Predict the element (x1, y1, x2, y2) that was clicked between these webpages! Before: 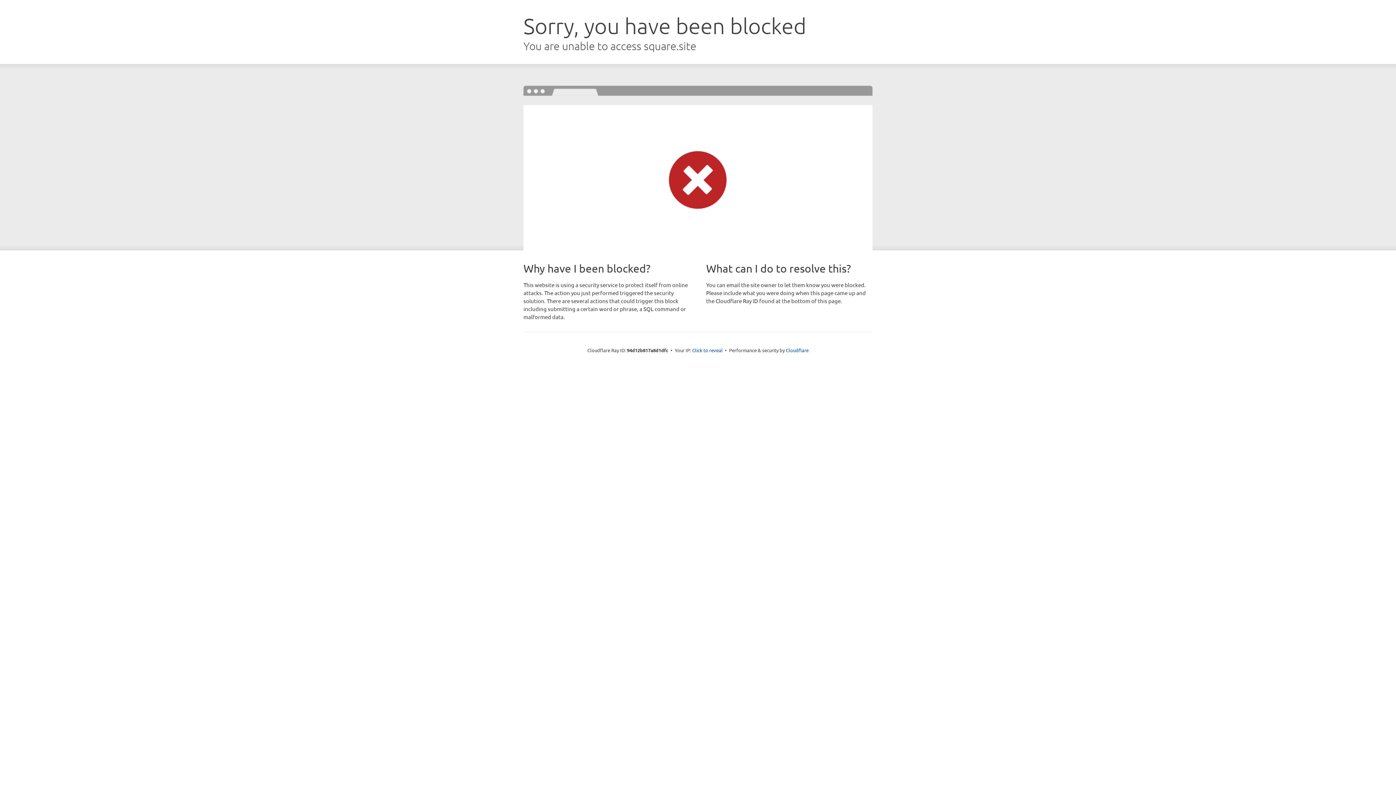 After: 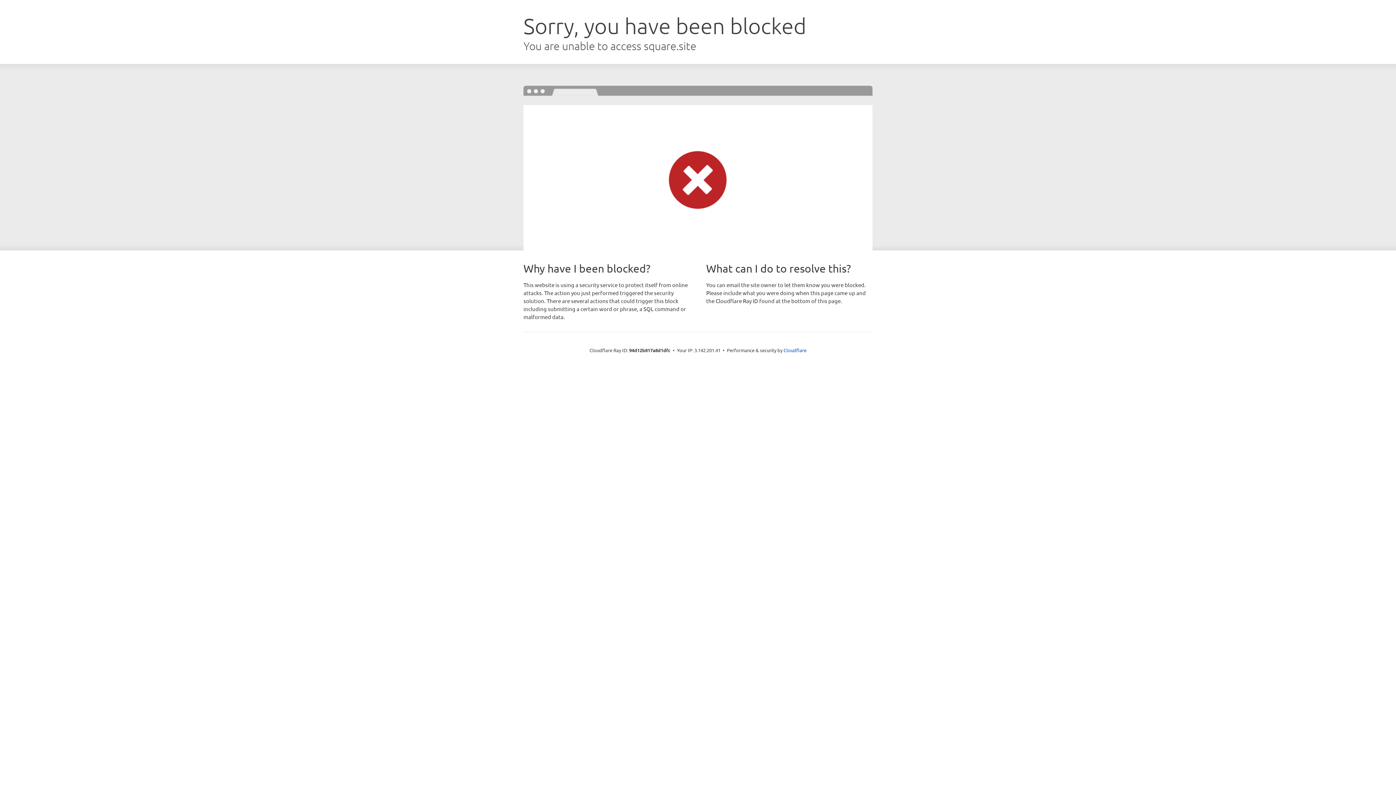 Action: label: Click to reveal bbox: (692, 346, 722, 353)